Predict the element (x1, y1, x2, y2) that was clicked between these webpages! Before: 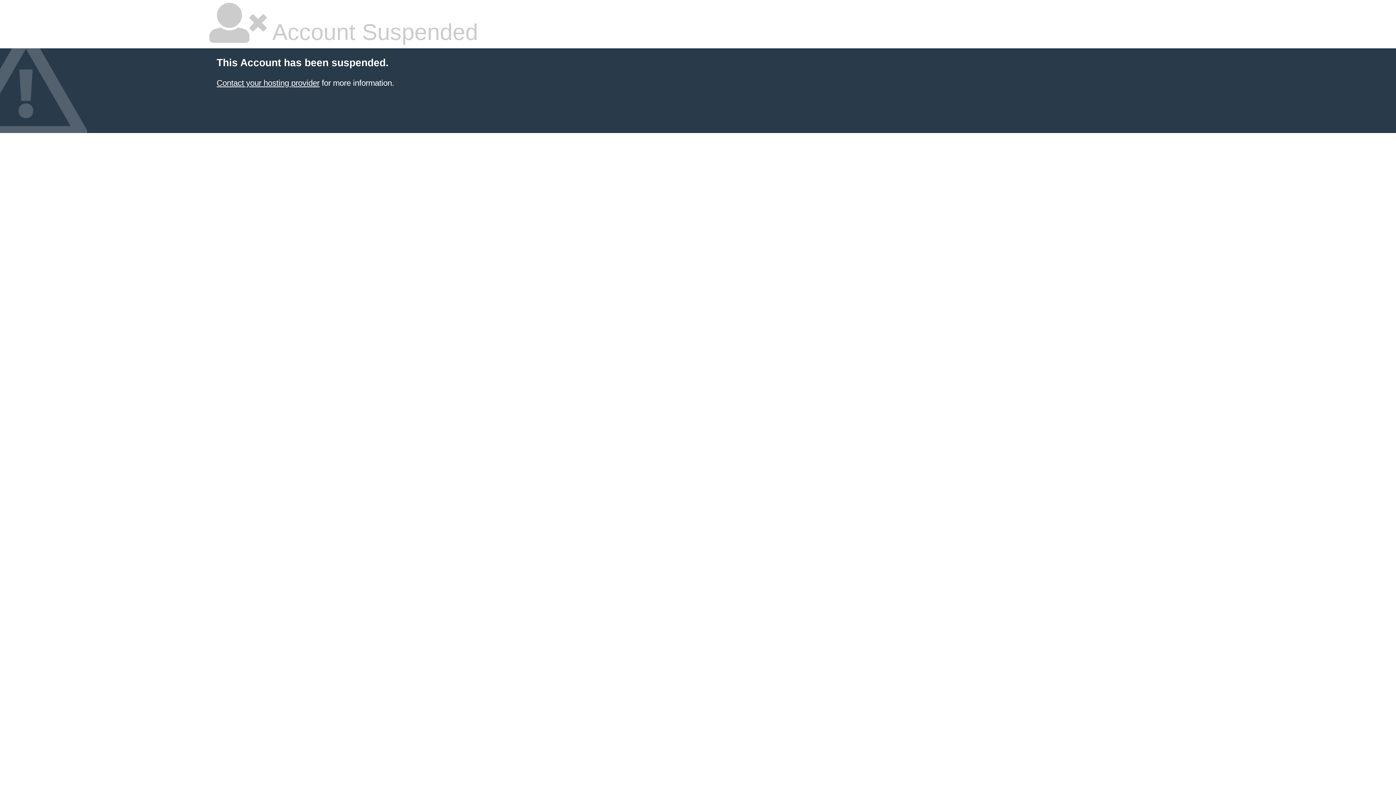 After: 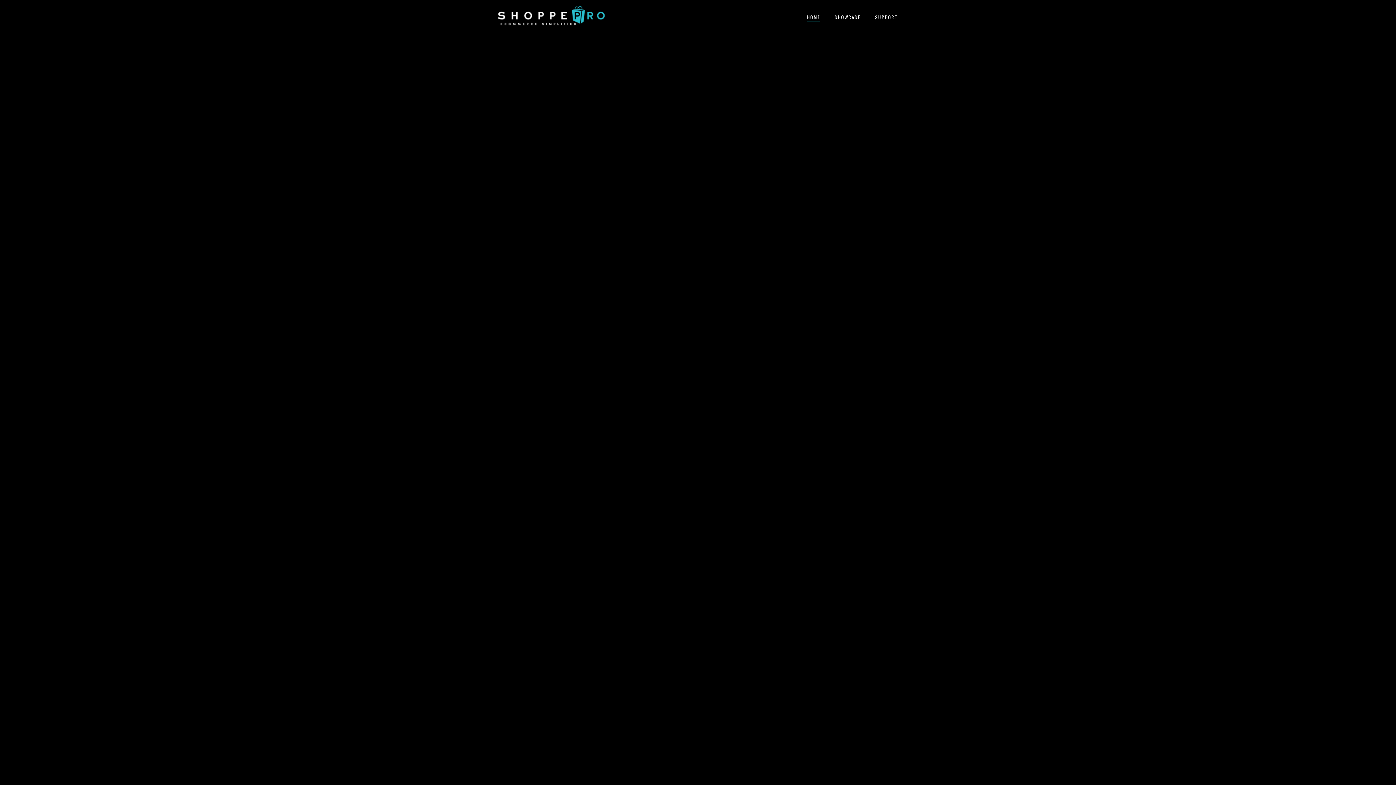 Action: label: Contact your hosting provider bbox: (216, 78, 319, 87)